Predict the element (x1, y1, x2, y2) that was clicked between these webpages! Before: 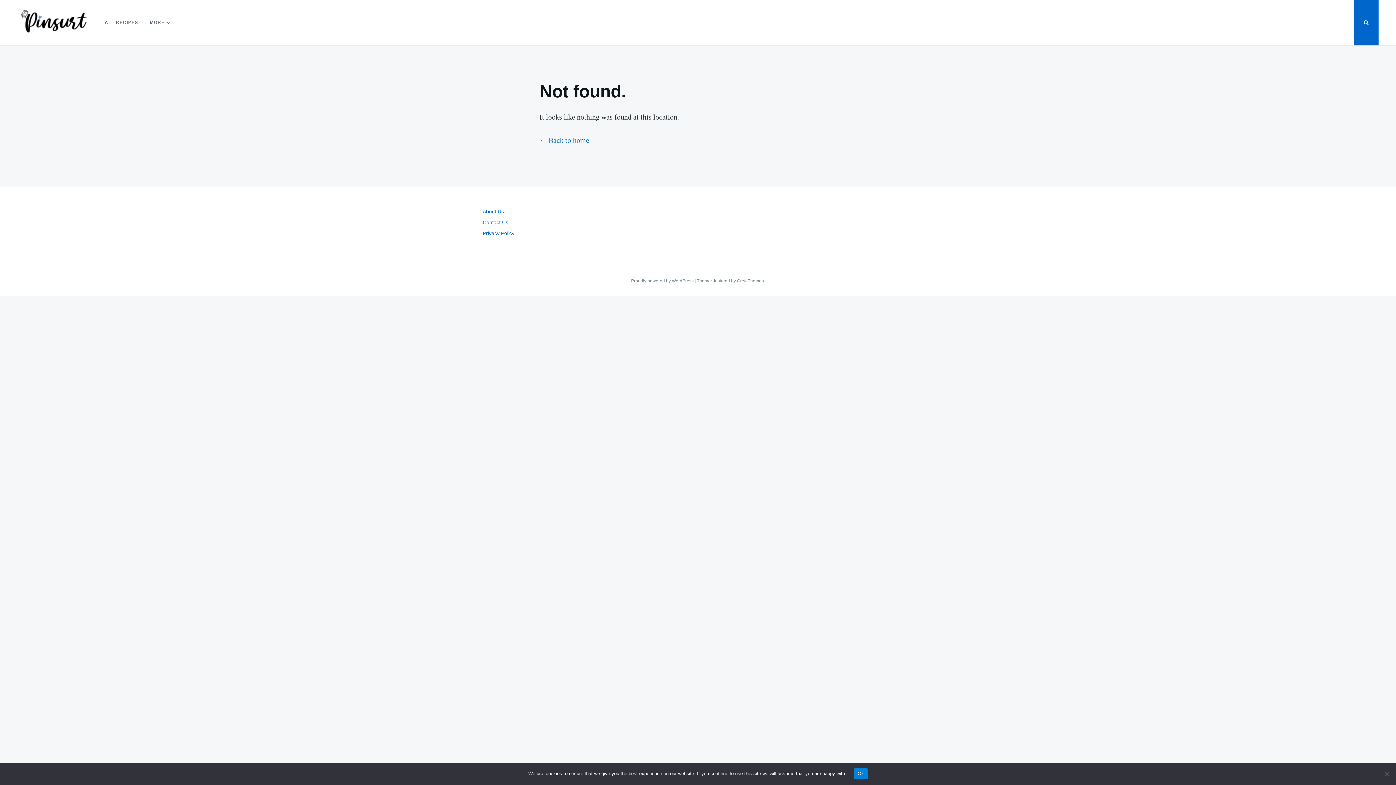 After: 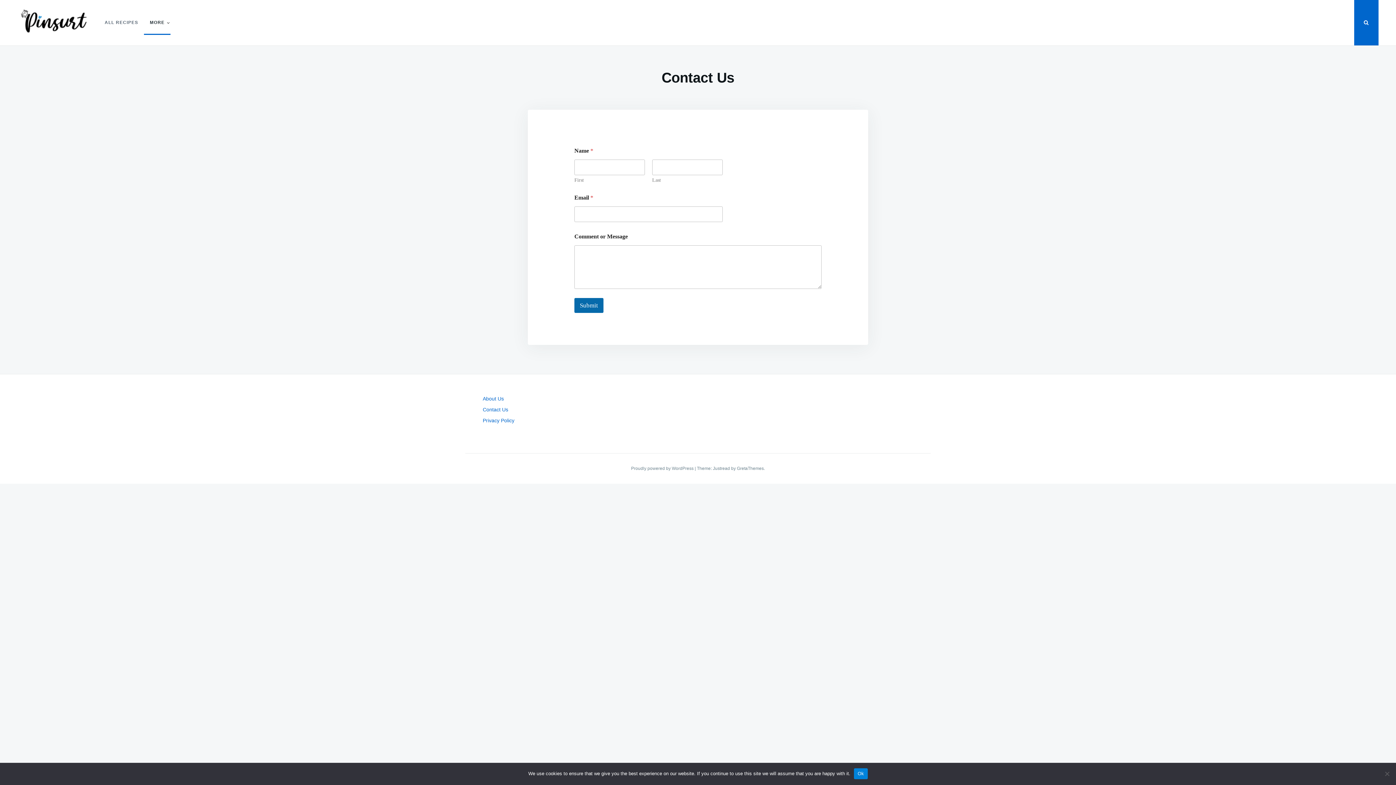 Action: bbox: (482, 219, 508, 225) label: Contact Us